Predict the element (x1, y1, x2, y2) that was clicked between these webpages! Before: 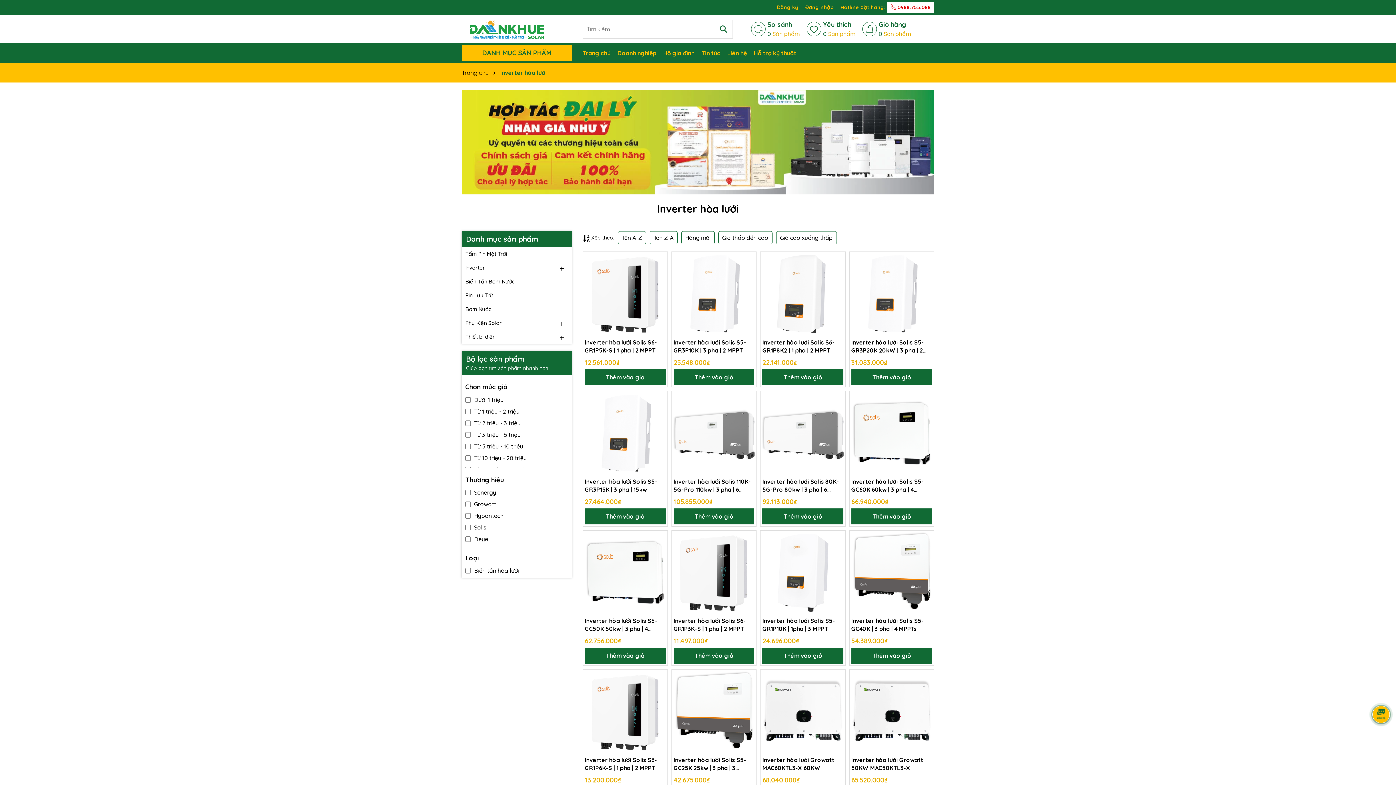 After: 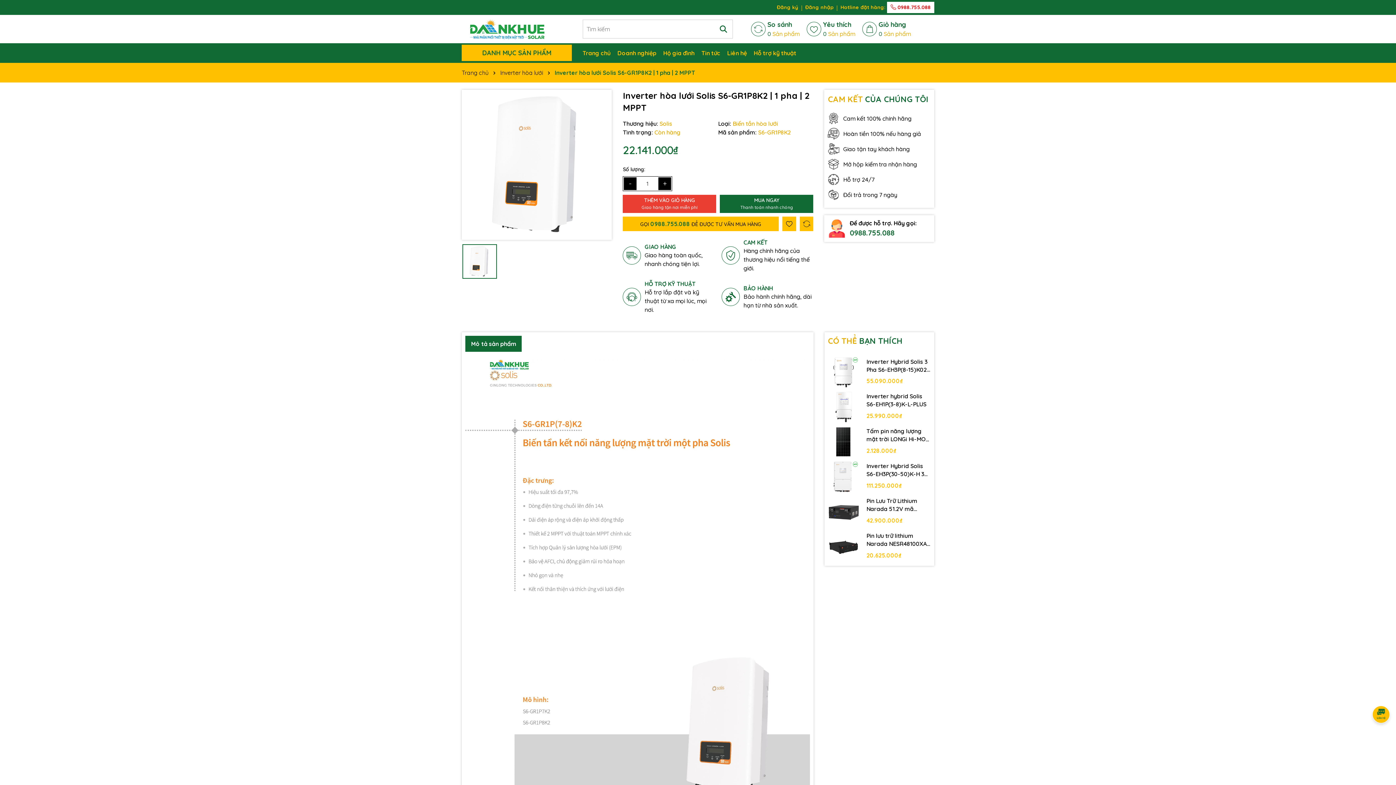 Action: bbox: (762, 338, 843, 354) label: Inverter hòa lưới Solis S6-GR1P8K2 | 1 pha | 2 MPPT